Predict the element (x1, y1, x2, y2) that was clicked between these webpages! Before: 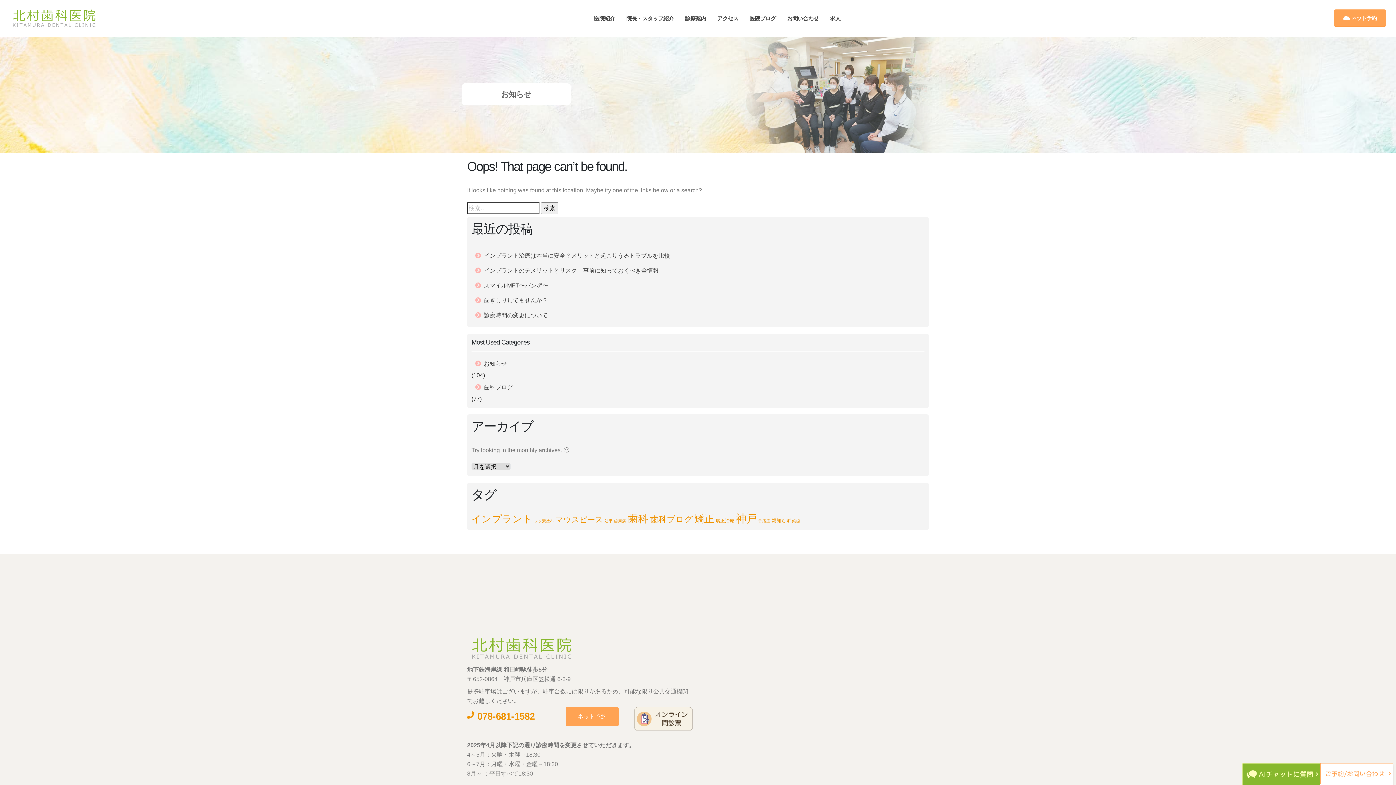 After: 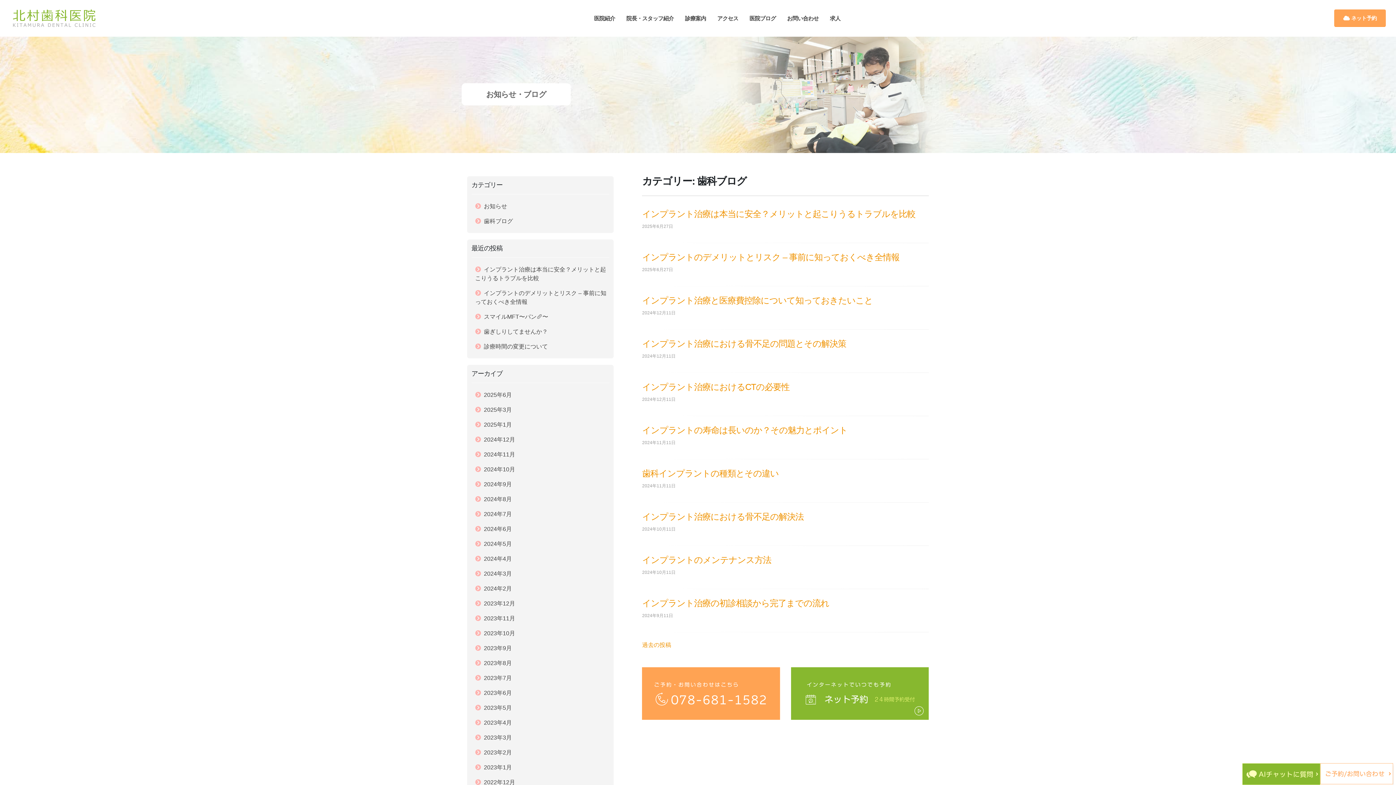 Action: bbox: (471, 380, 924, 394) label: 歯科ブログ